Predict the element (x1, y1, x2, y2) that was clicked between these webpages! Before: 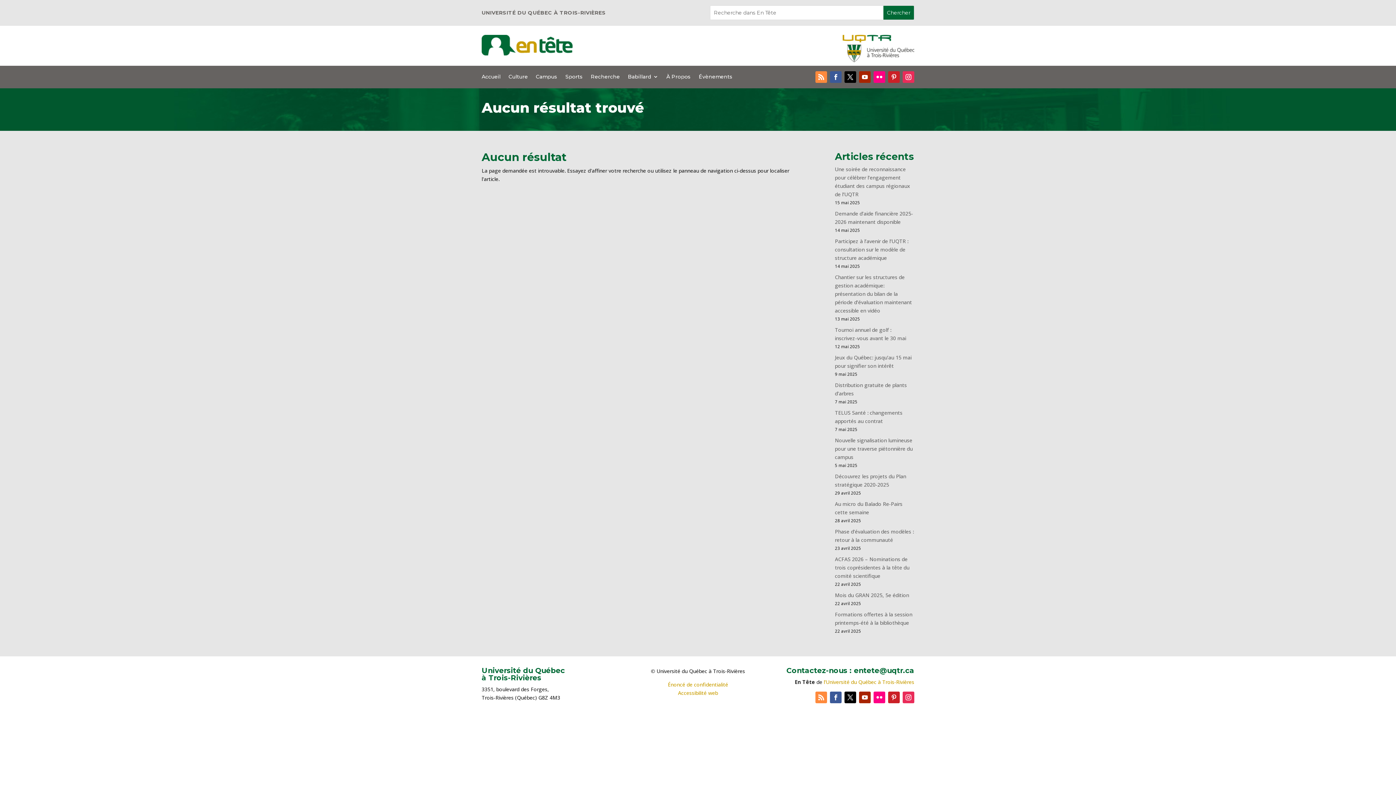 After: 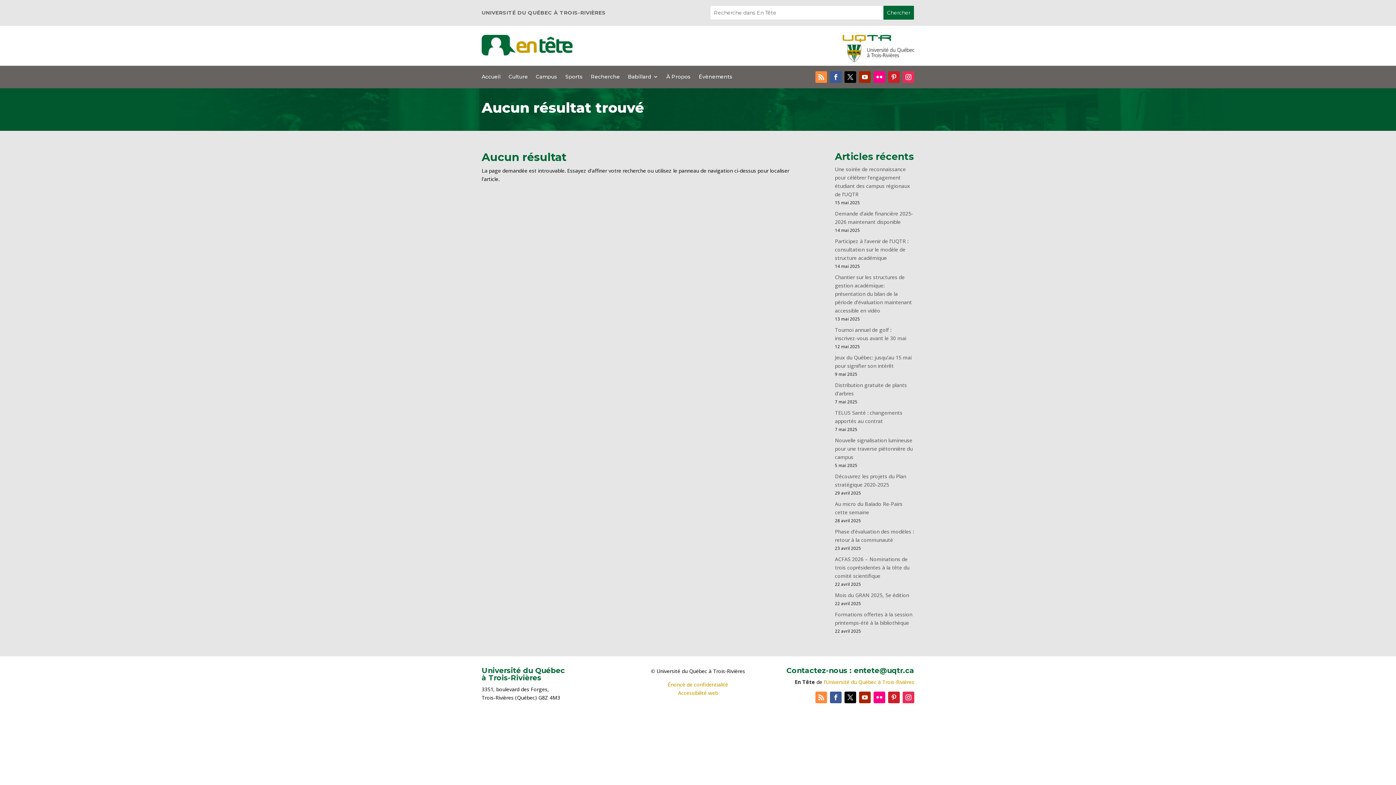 Action: bbox: (859, 692, 870, 703)